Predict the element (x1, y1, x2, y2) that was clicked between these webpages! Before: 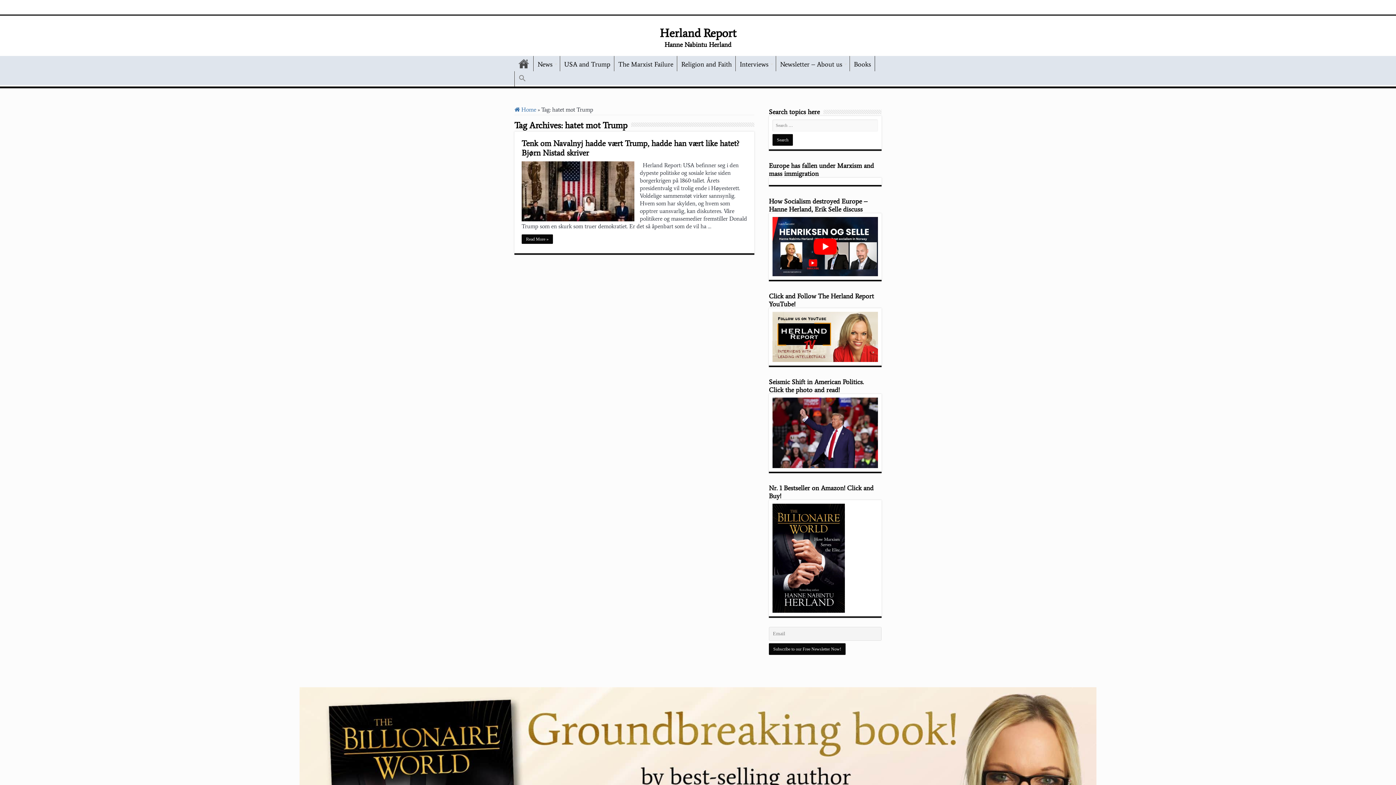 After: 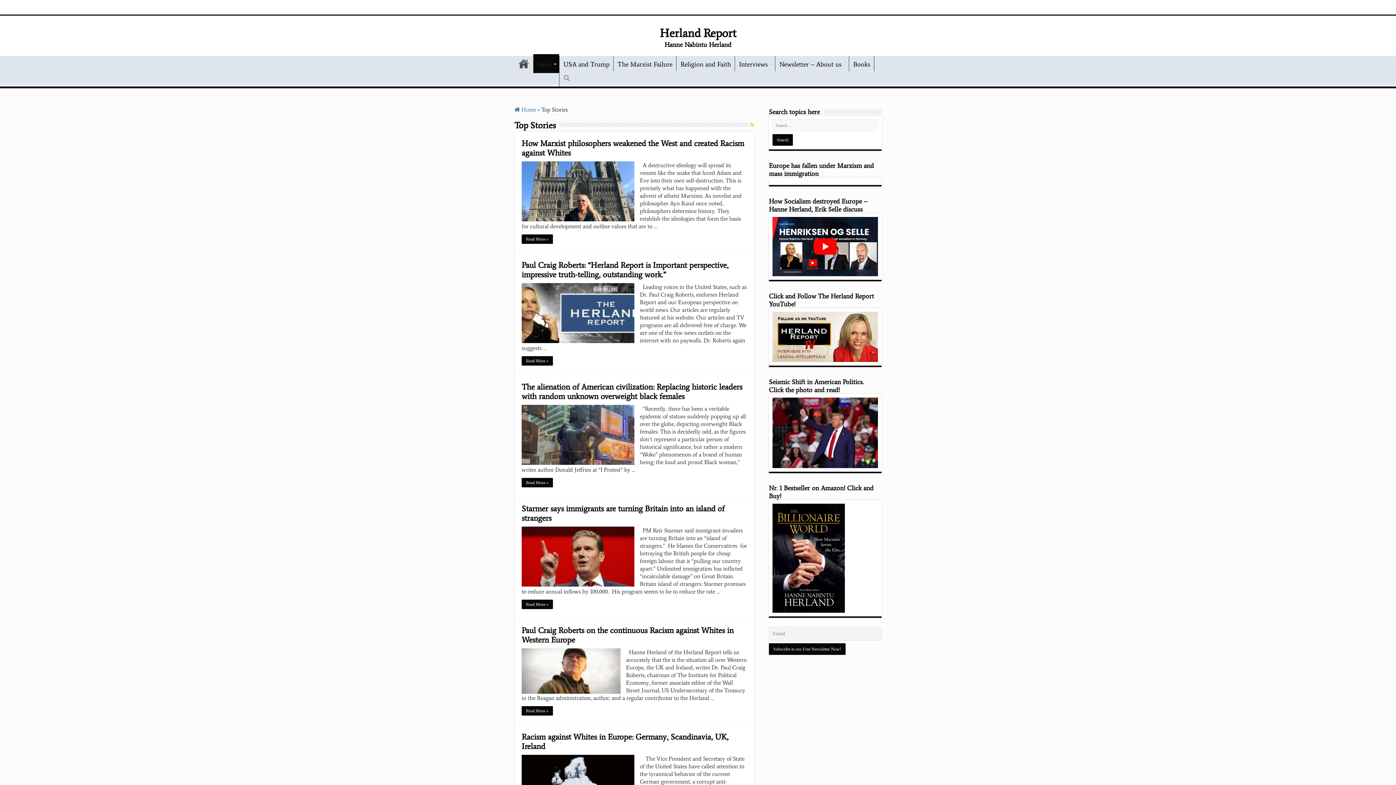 Action: bbox: (533, 56, 560, 71) label: News